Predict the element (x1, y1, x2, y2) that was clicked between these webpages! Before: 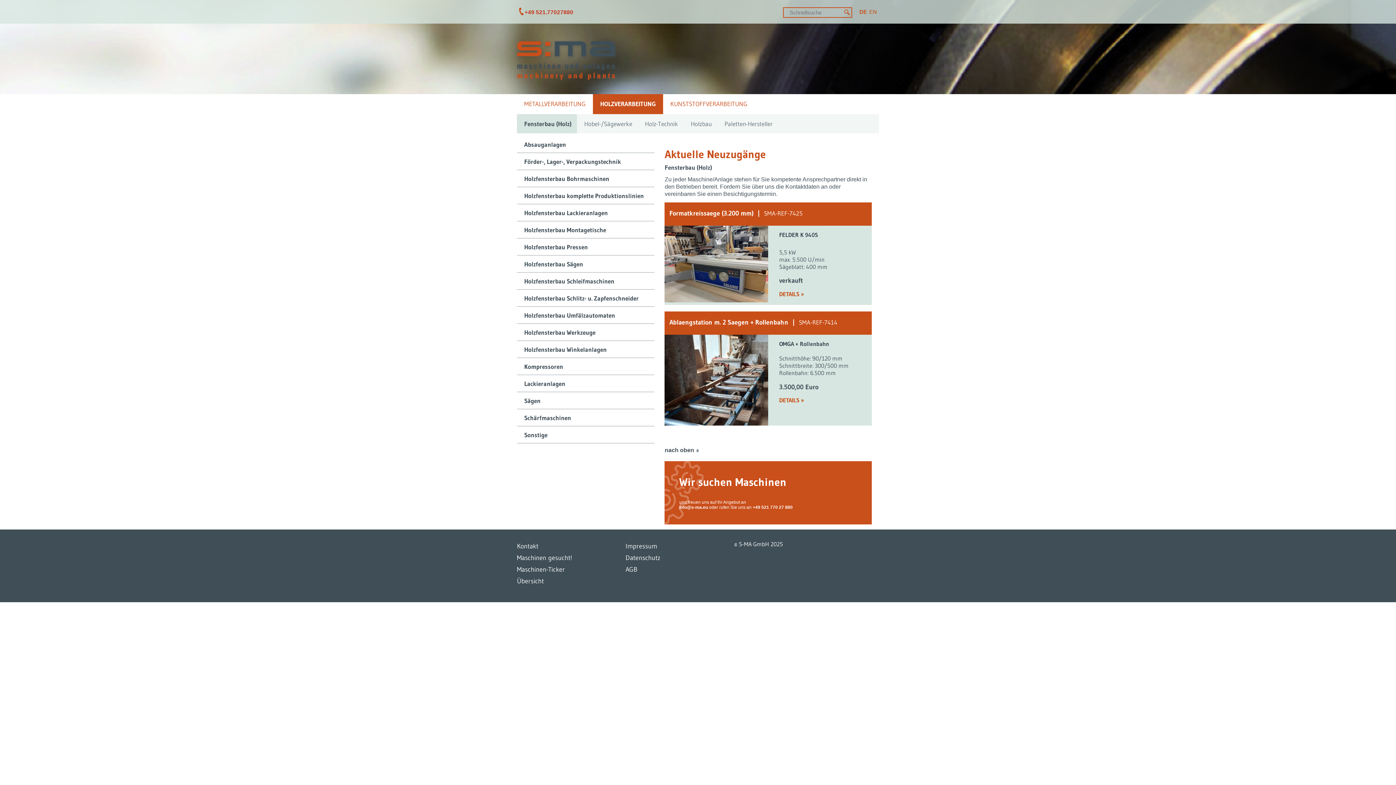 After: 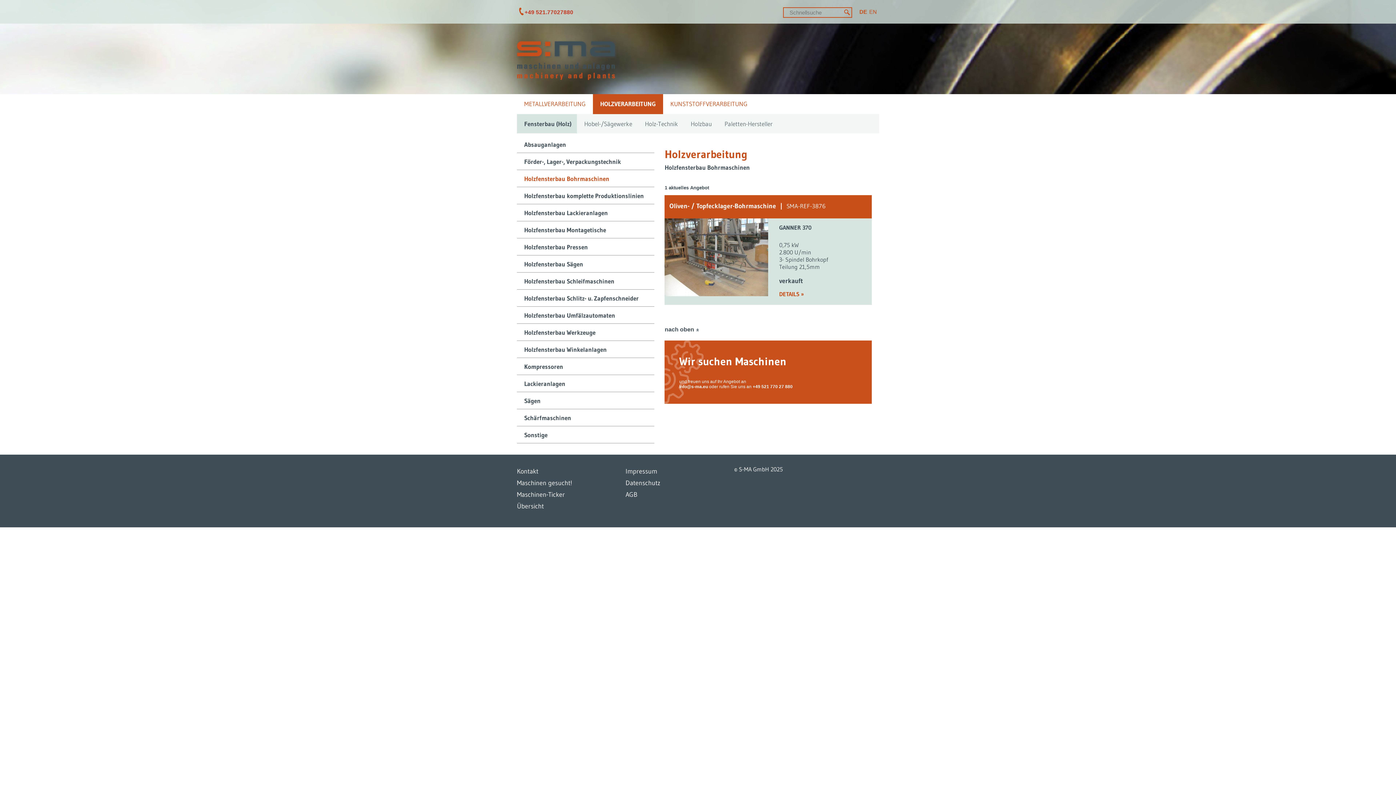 Action: label: Holzfensterbau Bohrmaschinen bbox: (517, 171, 654, 186)